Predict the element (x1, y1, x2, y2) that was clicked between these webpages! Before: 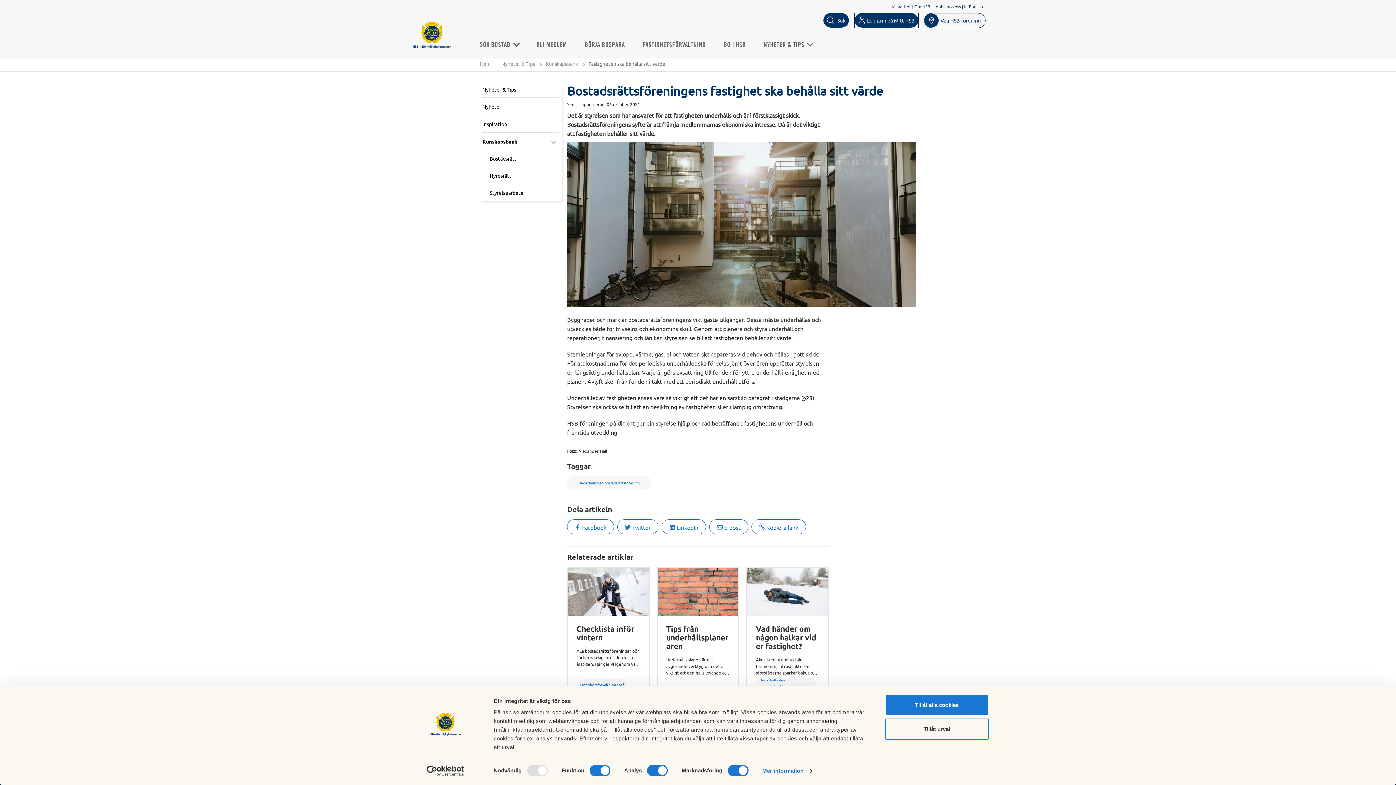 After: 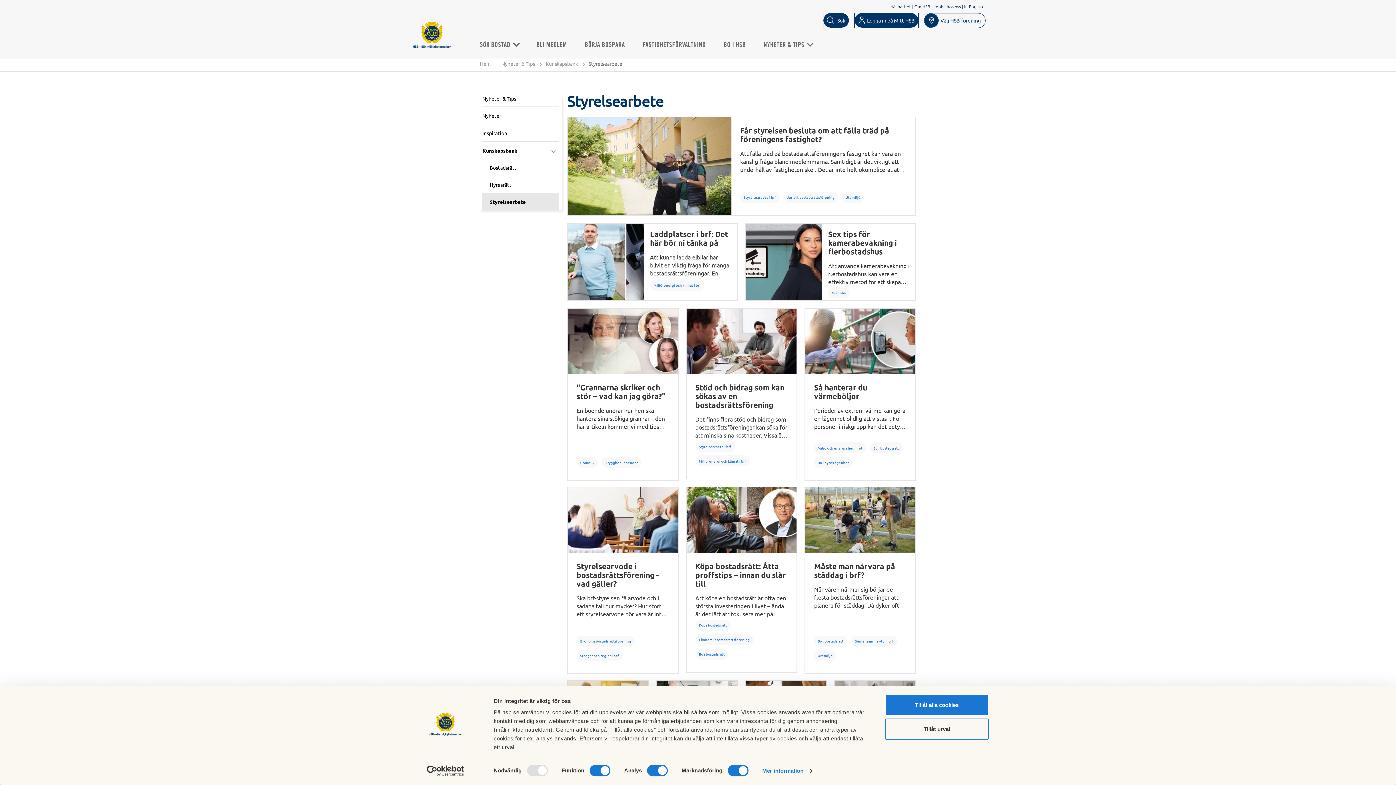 Action: bbox: (489, 189, 551, 196) label: Styrelsearbete